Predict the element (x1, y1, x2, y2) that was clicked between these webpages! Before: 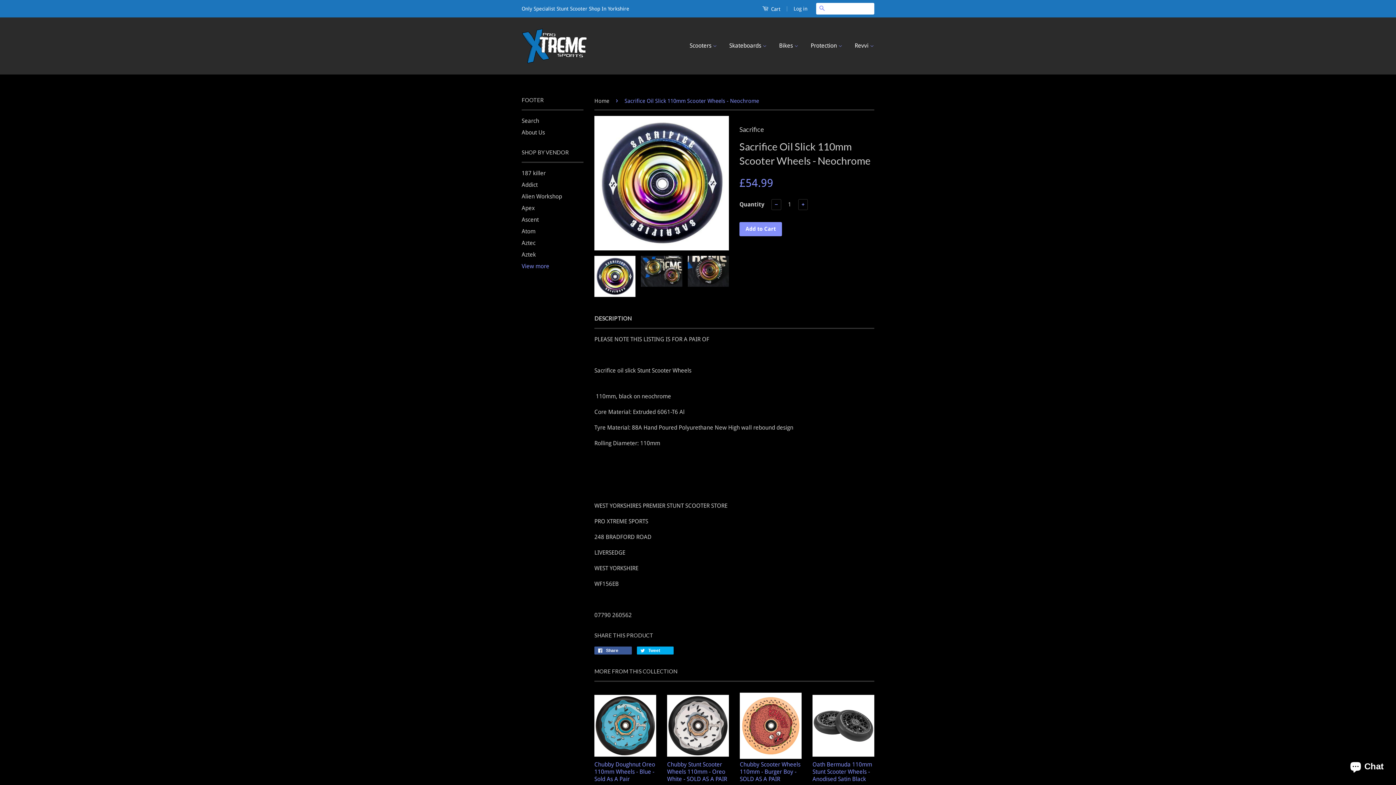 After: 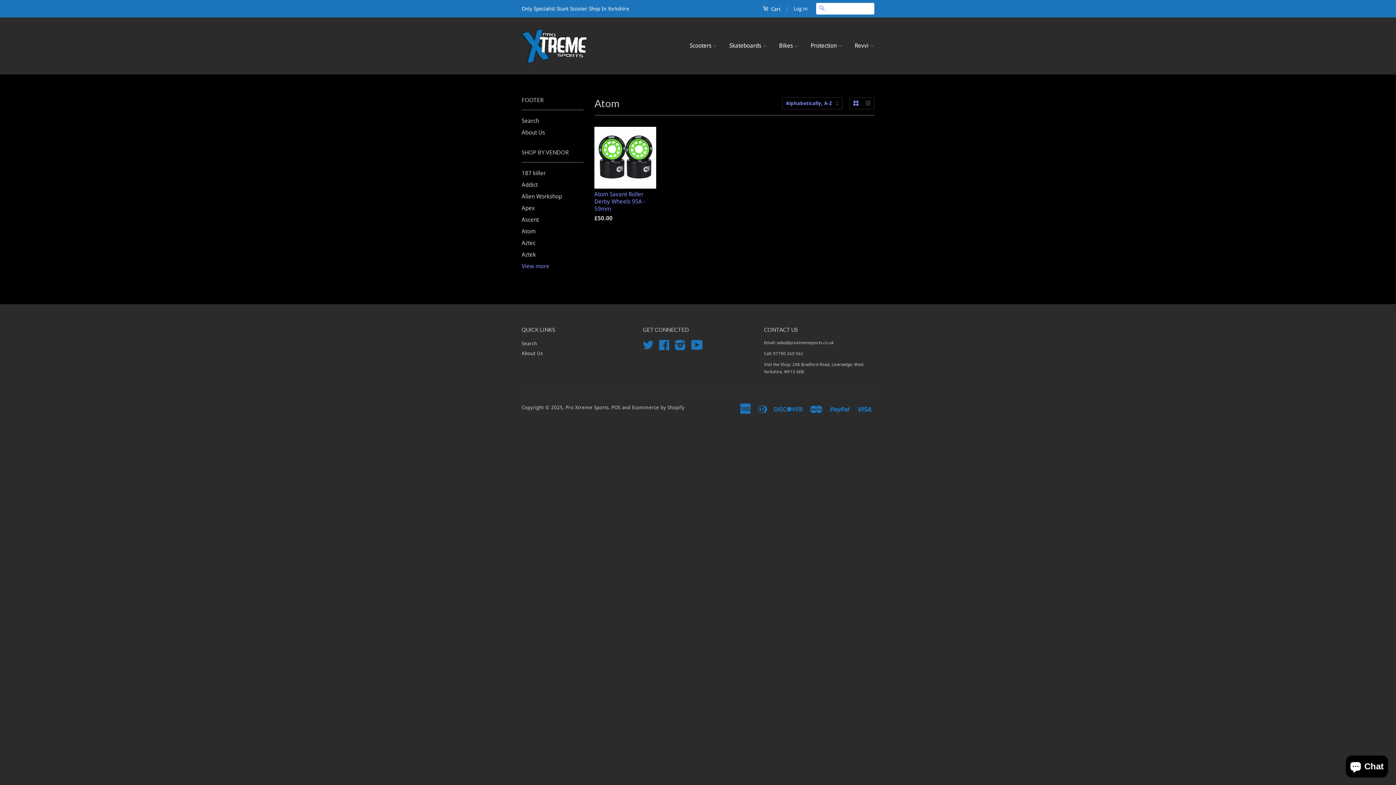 Action: label: Atom bbox: (521, 228, 535, 234)